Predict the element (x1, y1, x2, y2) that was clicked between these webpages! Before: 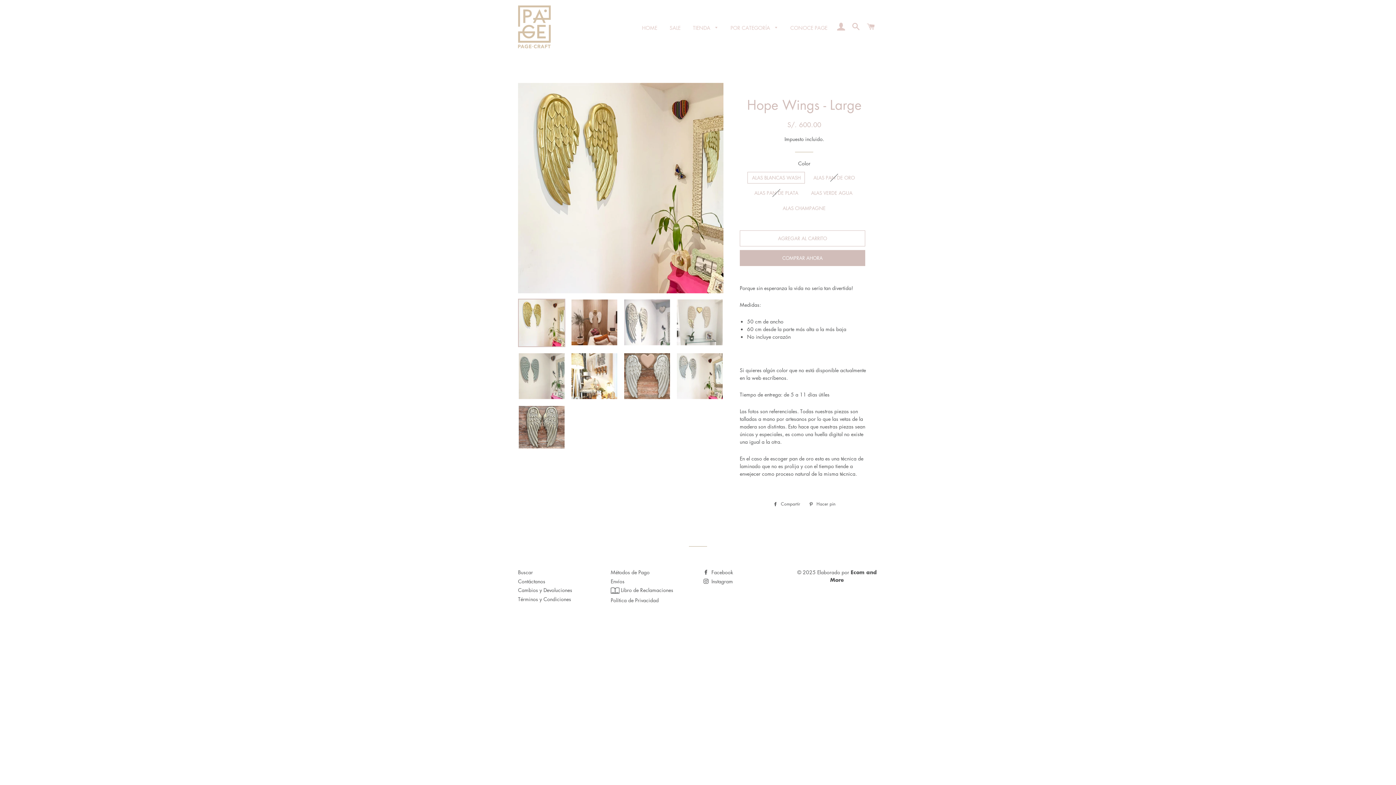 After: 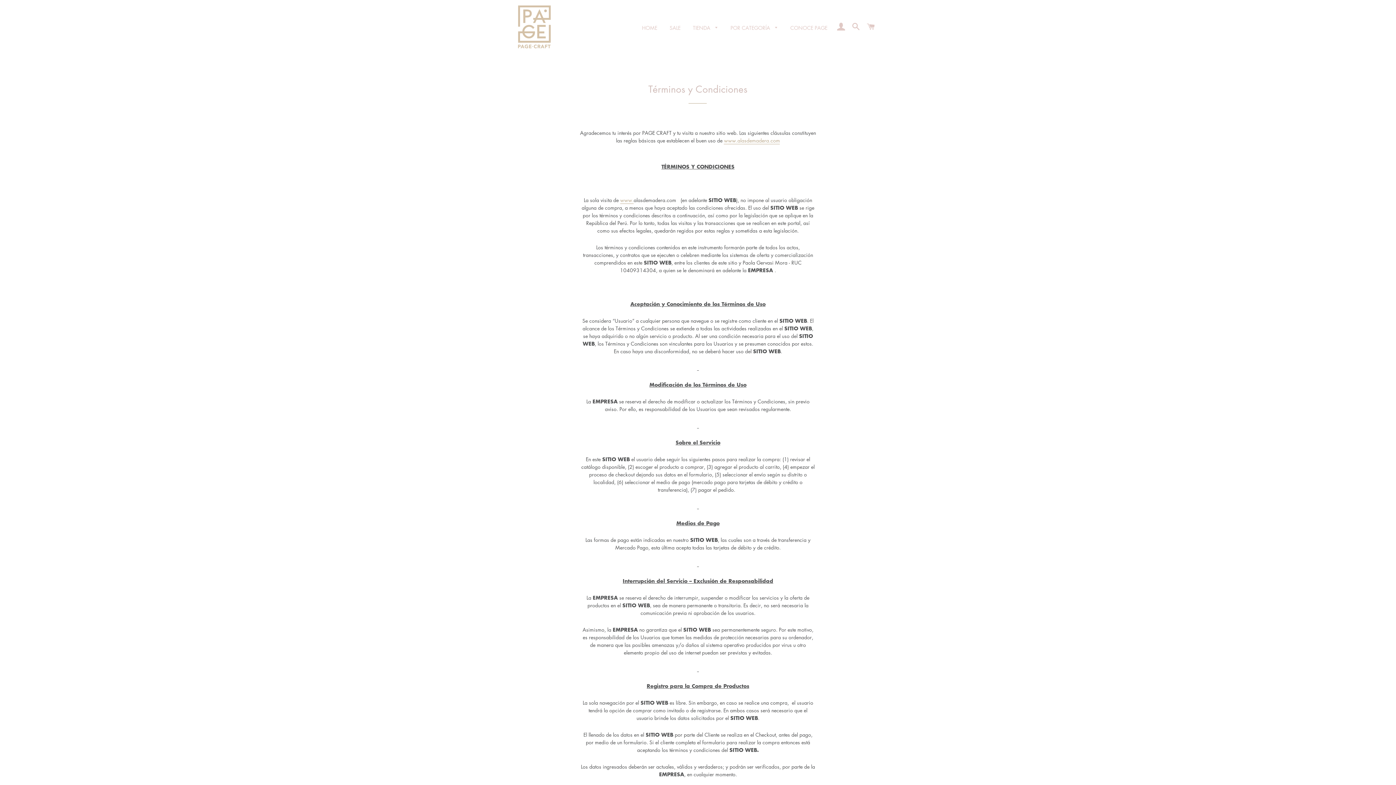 Action: bbox: (518, 595, 571, 602) label: Términos y Condiciones